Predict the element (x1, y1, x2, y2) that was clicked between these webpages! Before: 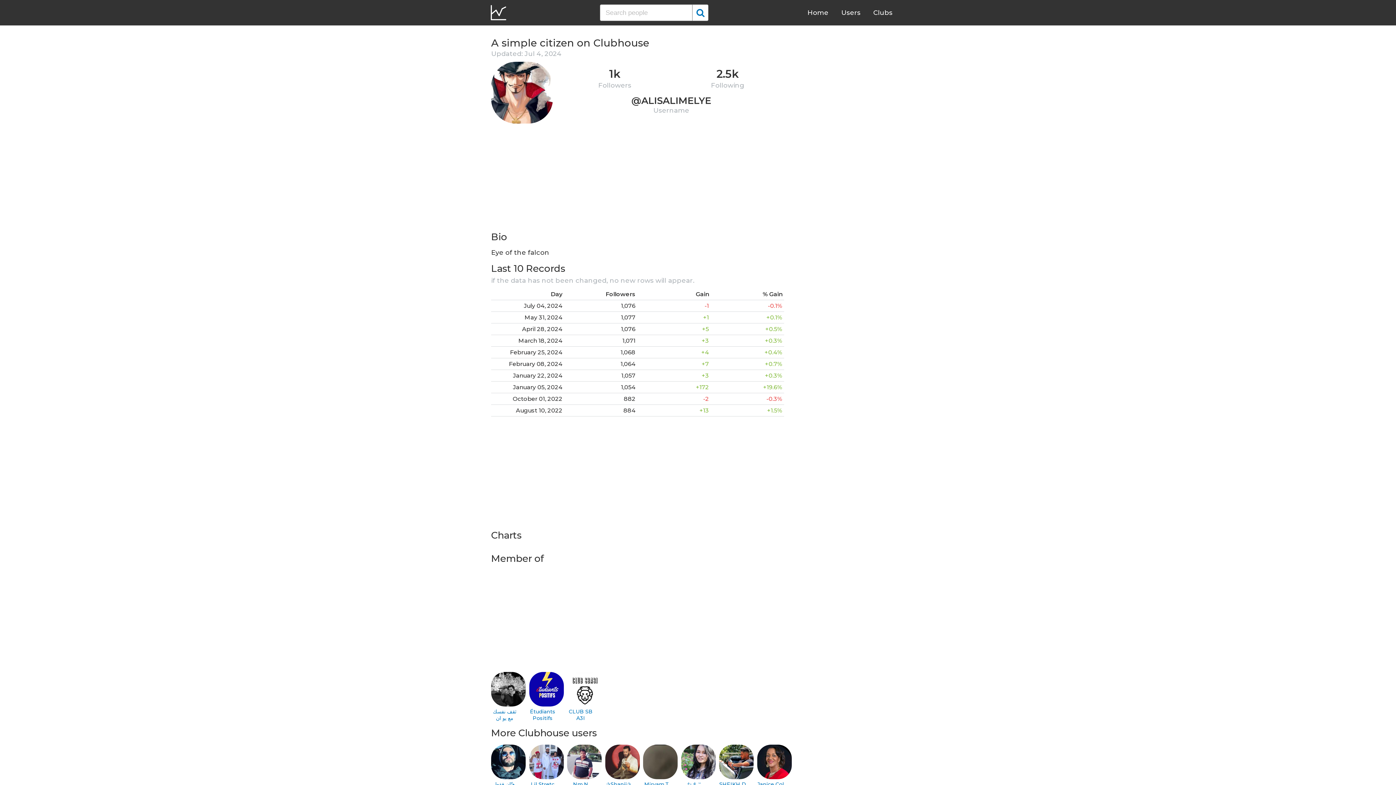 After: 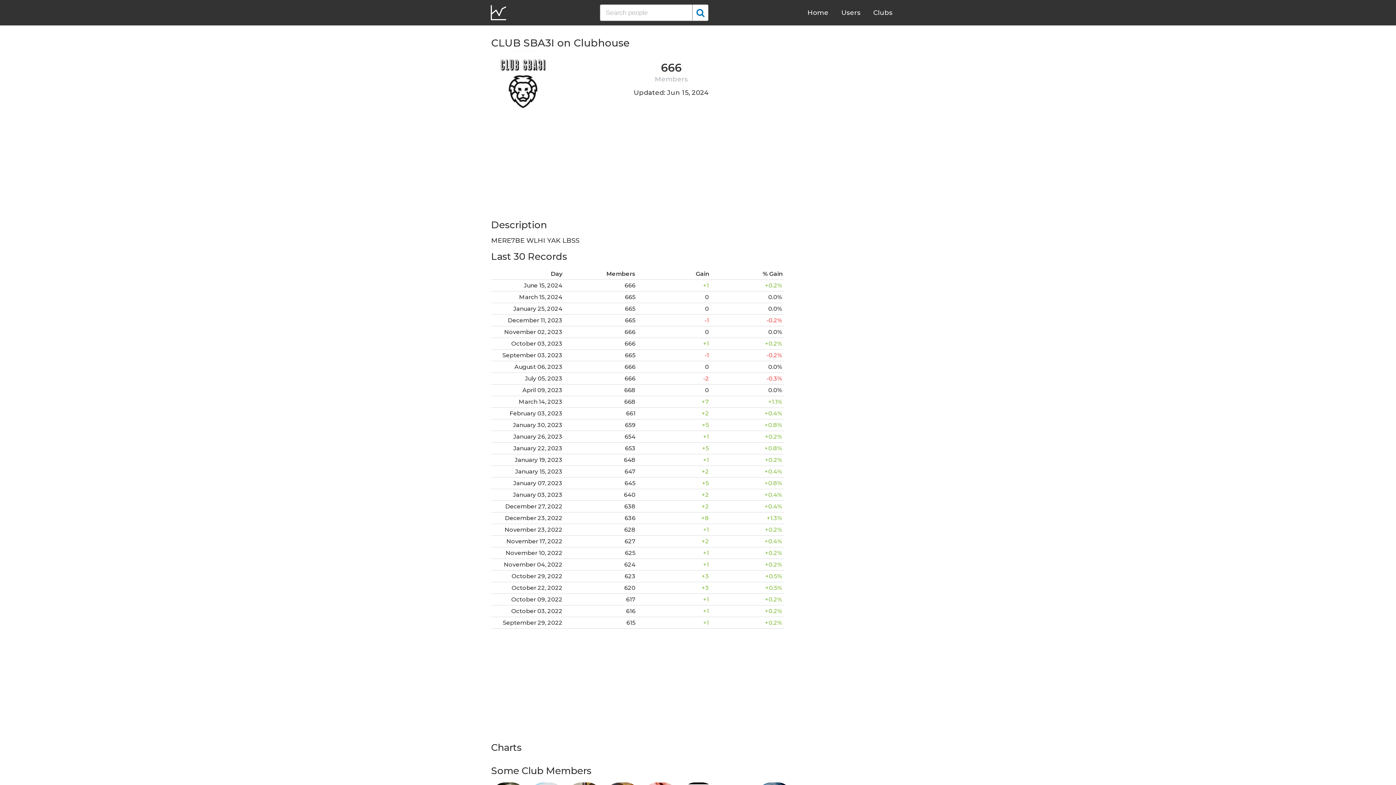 Action: label: CLUB SBA3I bbox: (567, 672, 594, 721)